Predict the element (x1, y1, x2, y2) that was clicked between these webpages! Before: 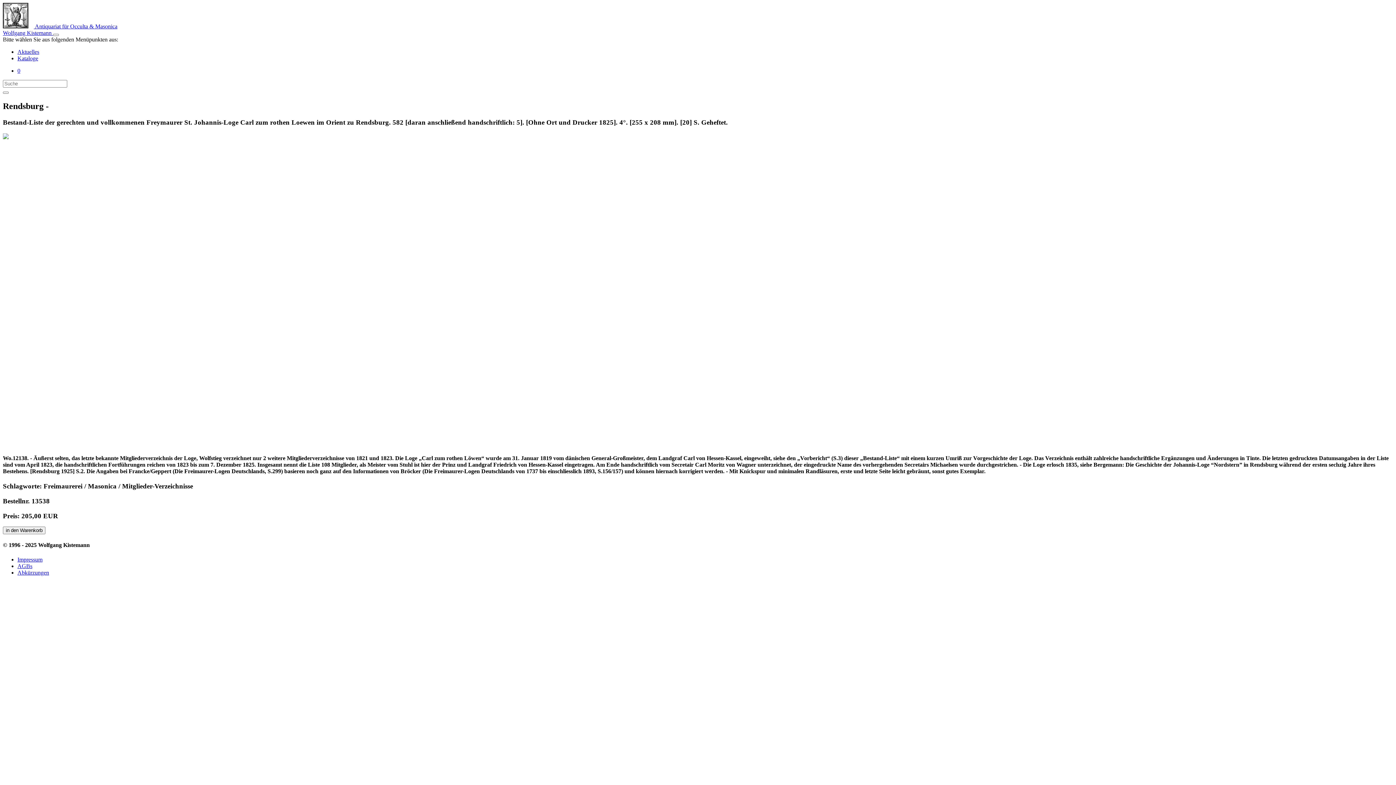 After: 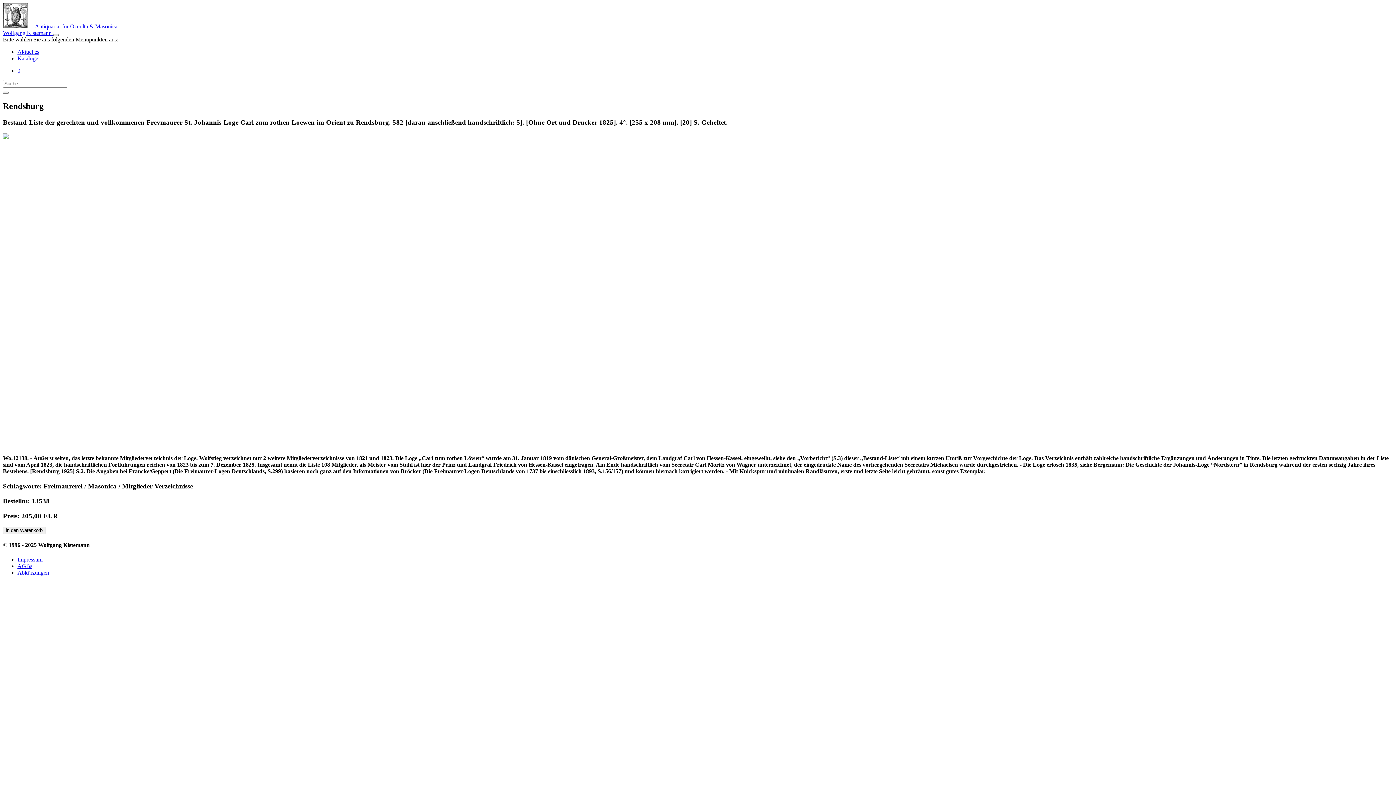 Action: bbox: (53, 33, 58, 36) label: Toggle navigation